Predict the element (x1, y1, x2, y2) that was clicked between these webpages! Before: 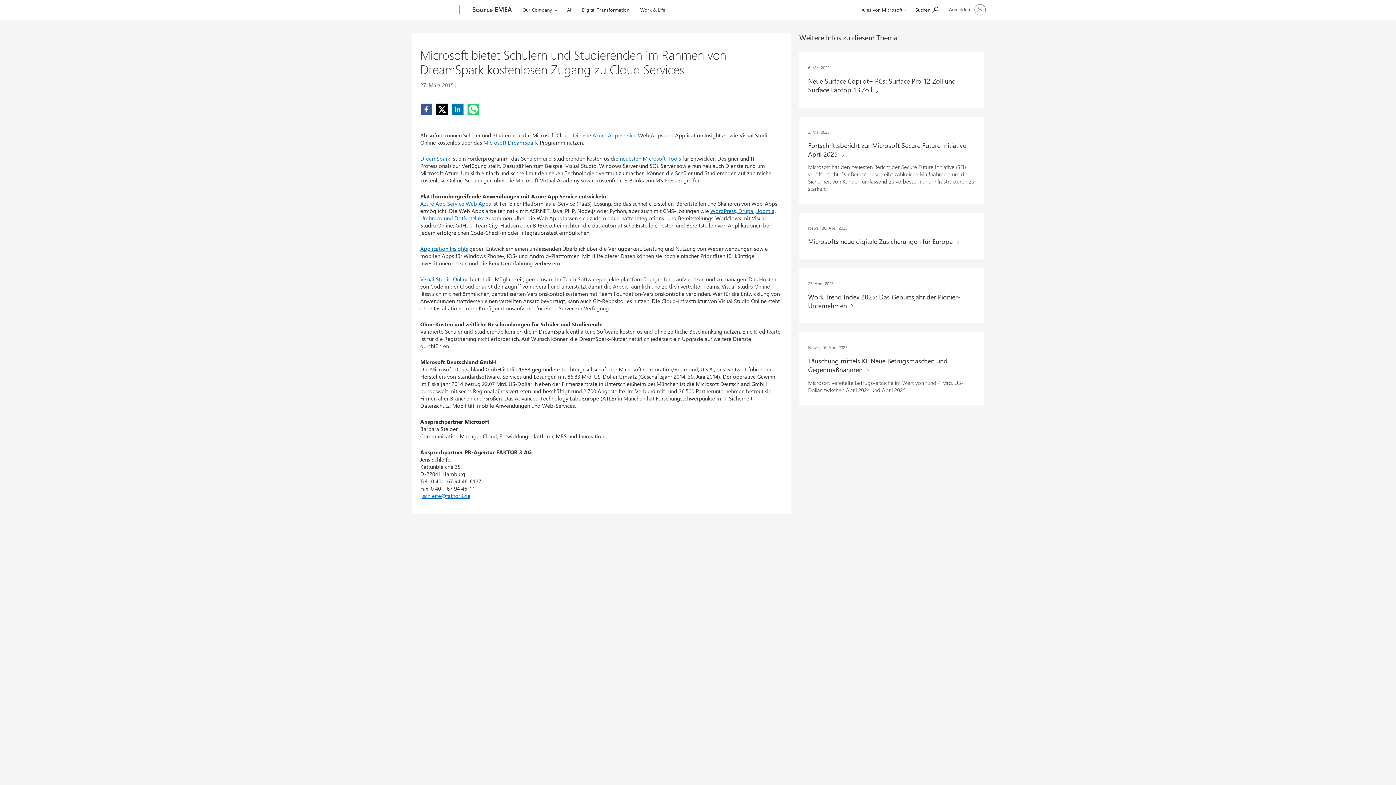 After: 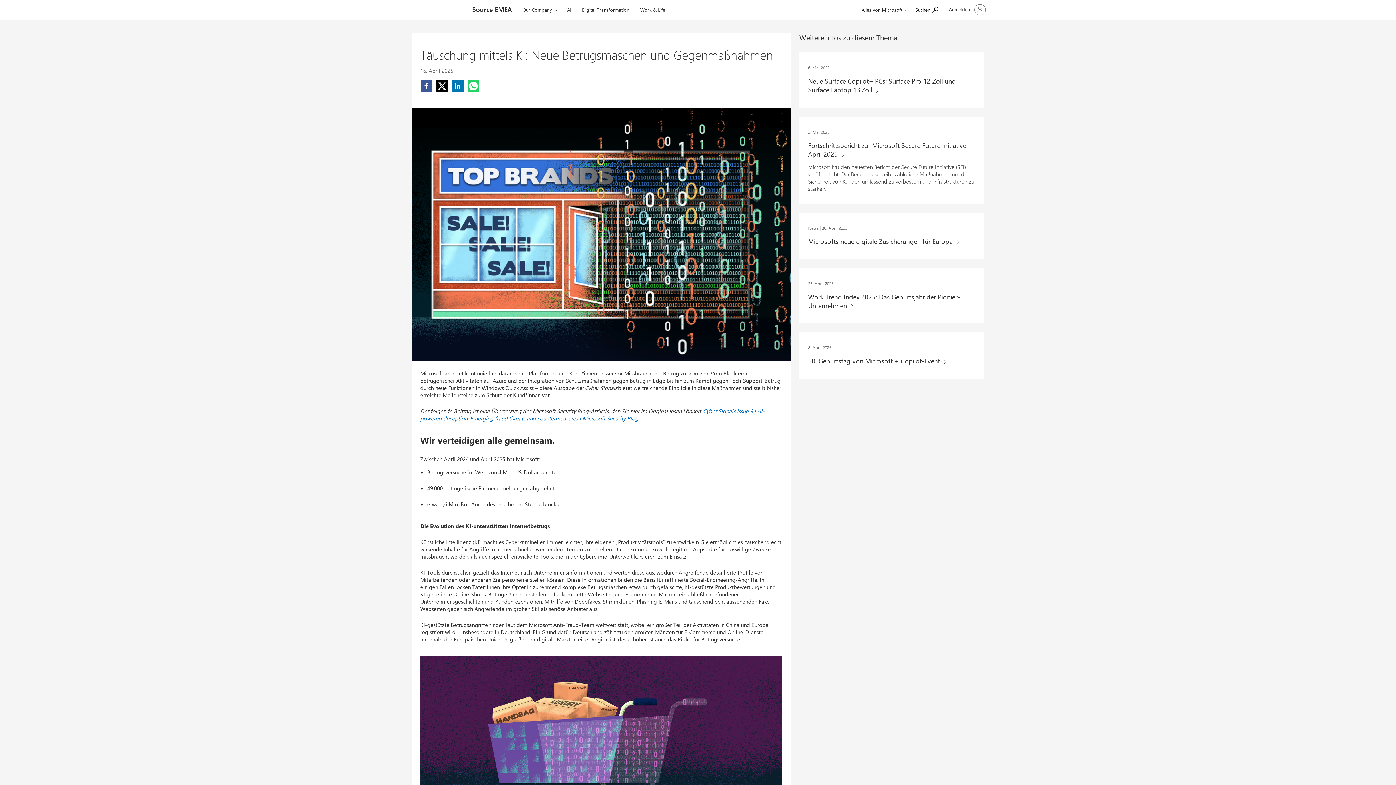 Action: bbox: (808, 355, 975, 376) label: Täuschung mittels KI: Neue Betrugsmaschen und Gegenmaßnahmen 